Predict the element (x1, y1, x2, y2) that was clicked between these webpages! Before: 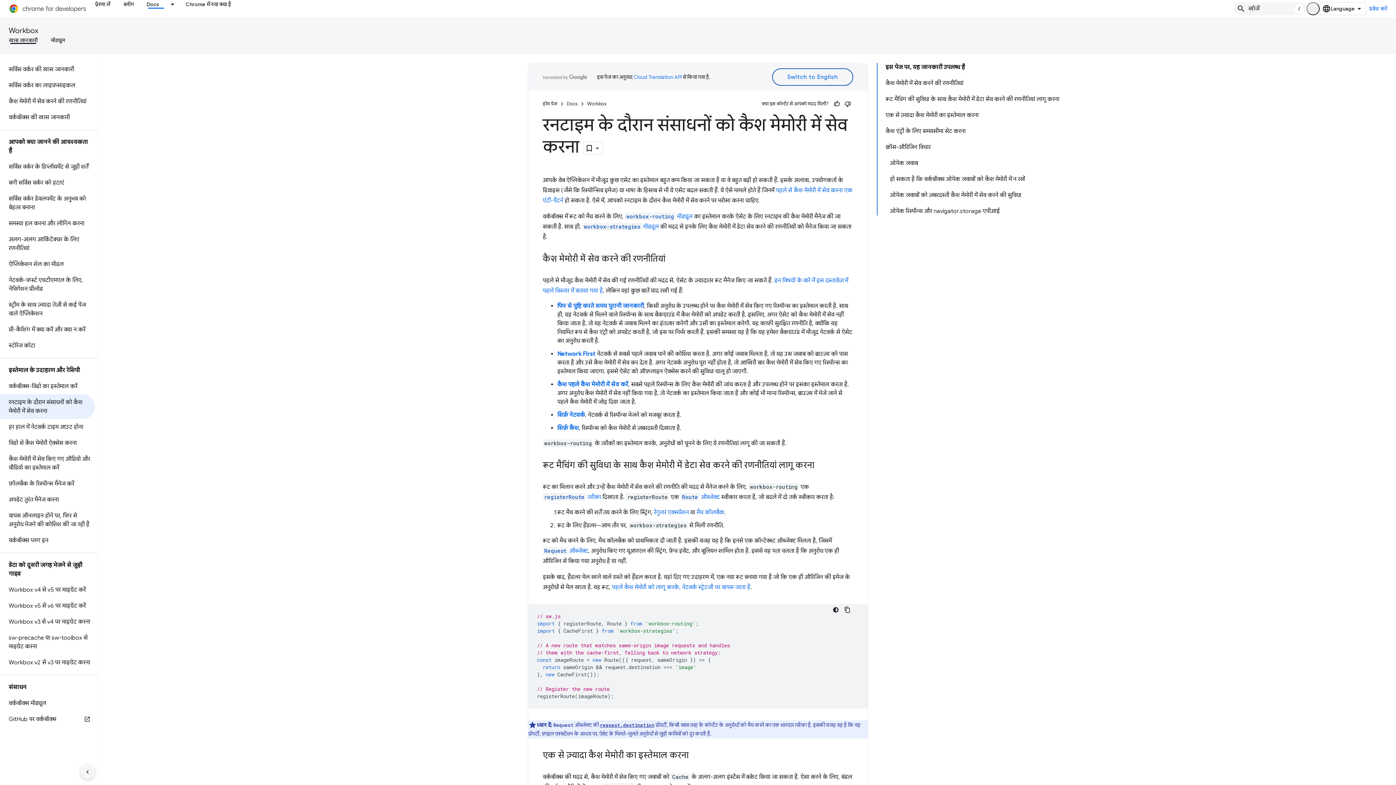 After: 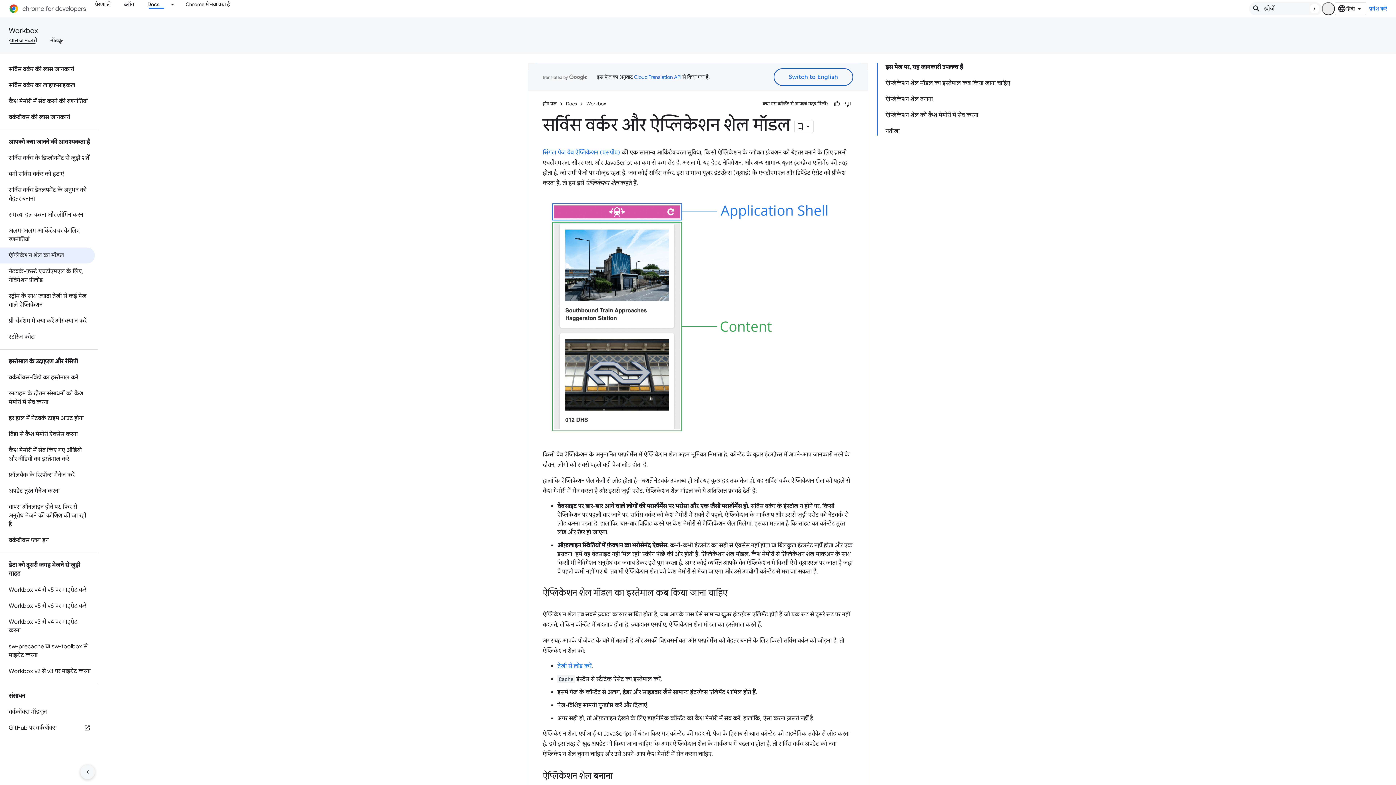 Action: label: ऐप्लिकेशन शेल का मॉडल bbox: (0, 256, 94, 272)